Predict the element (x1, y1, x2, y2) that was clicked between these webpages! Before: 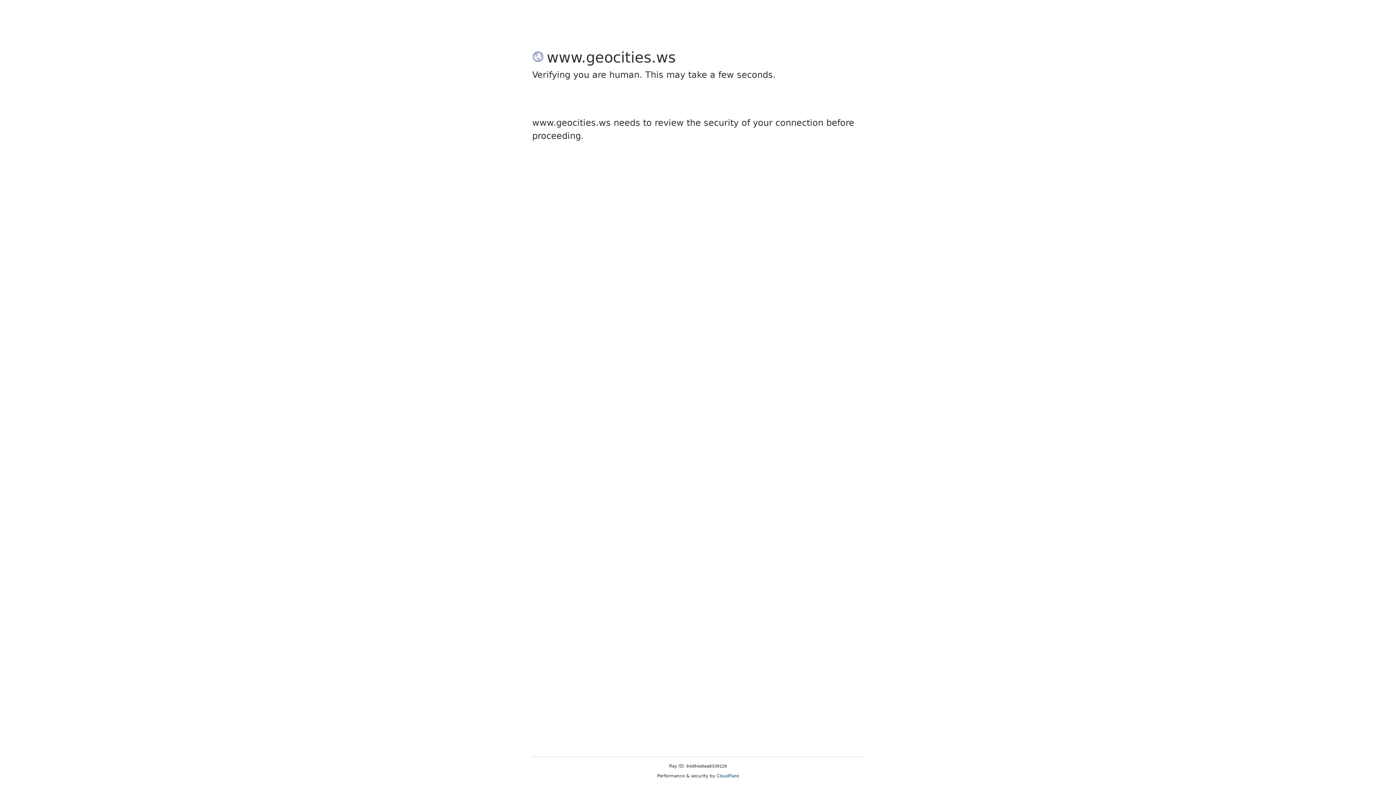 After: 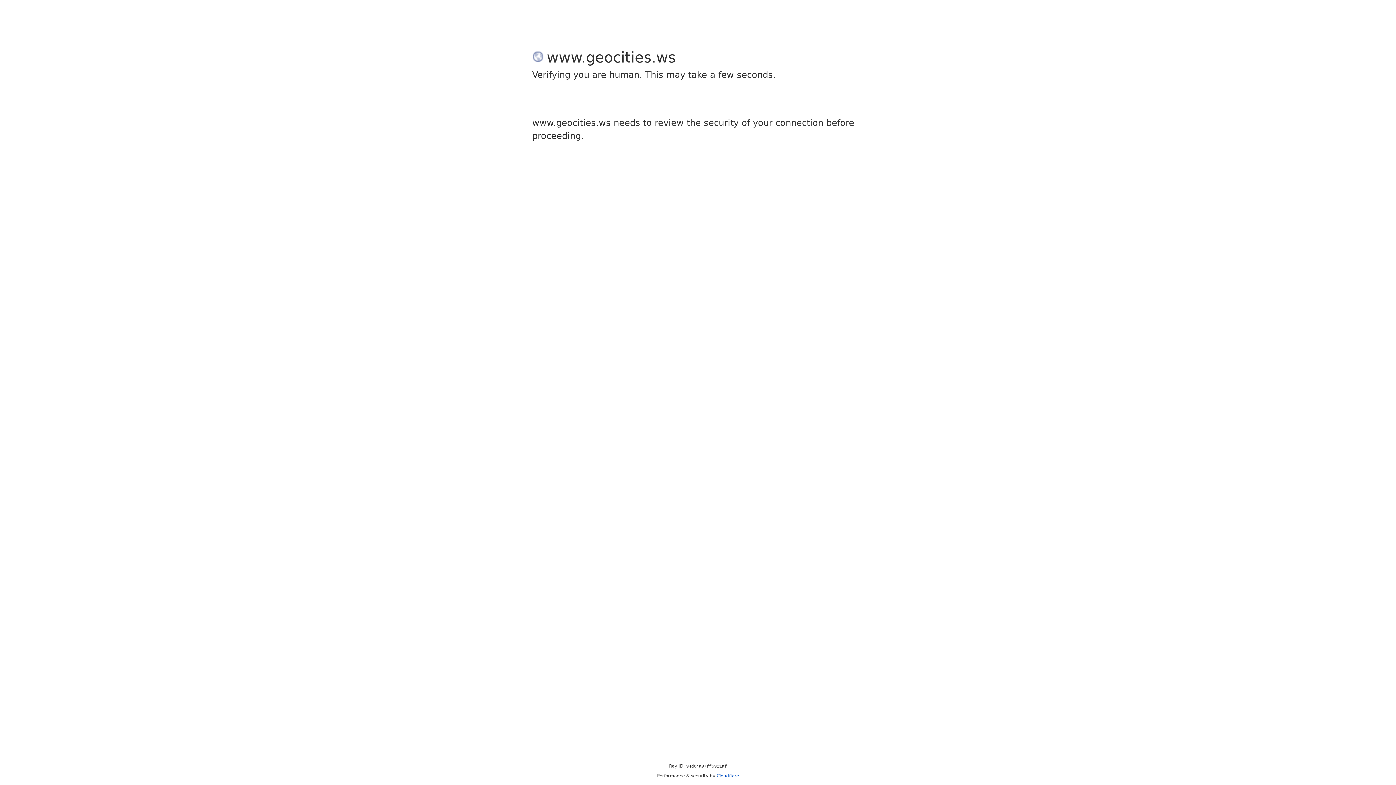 Action: label: Cloudflare bbox: (716, 773, 739, 778)